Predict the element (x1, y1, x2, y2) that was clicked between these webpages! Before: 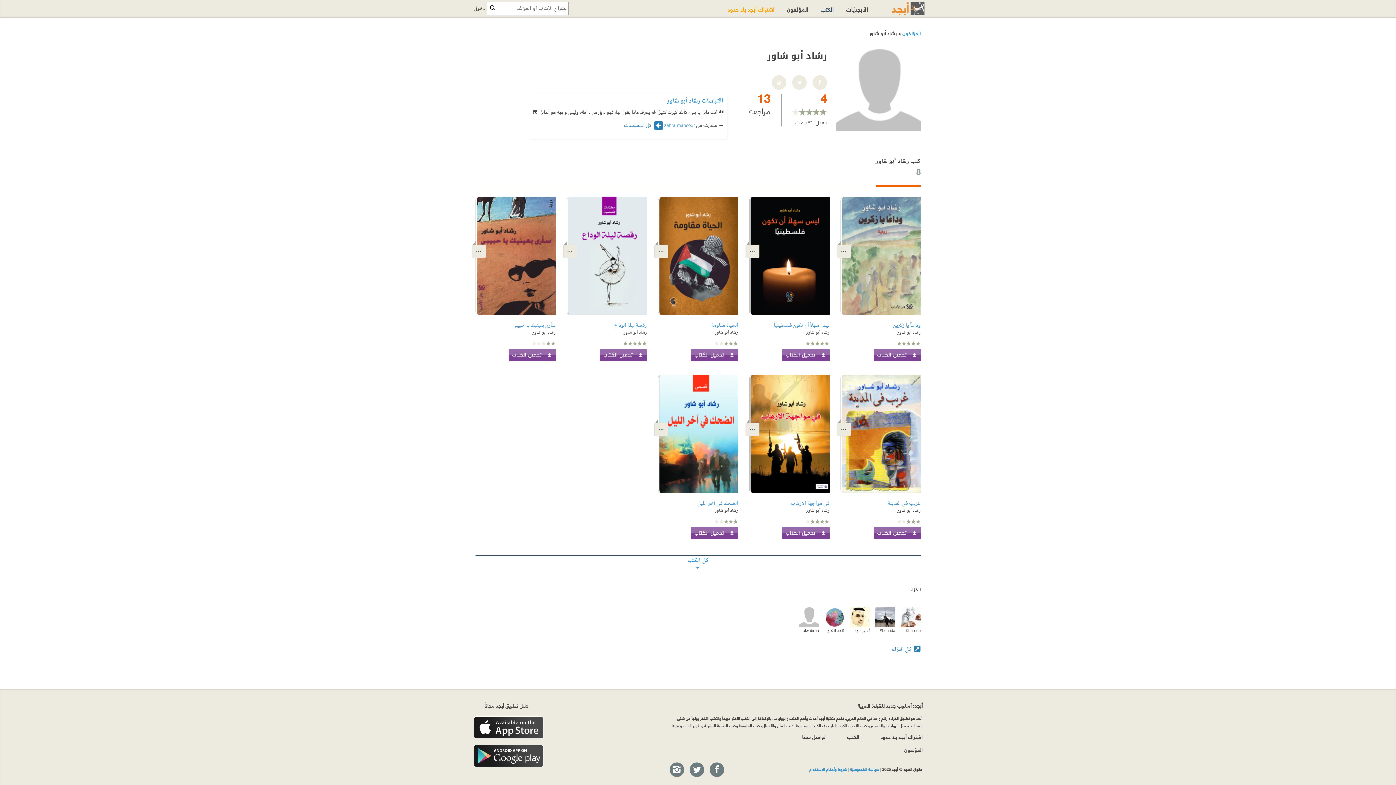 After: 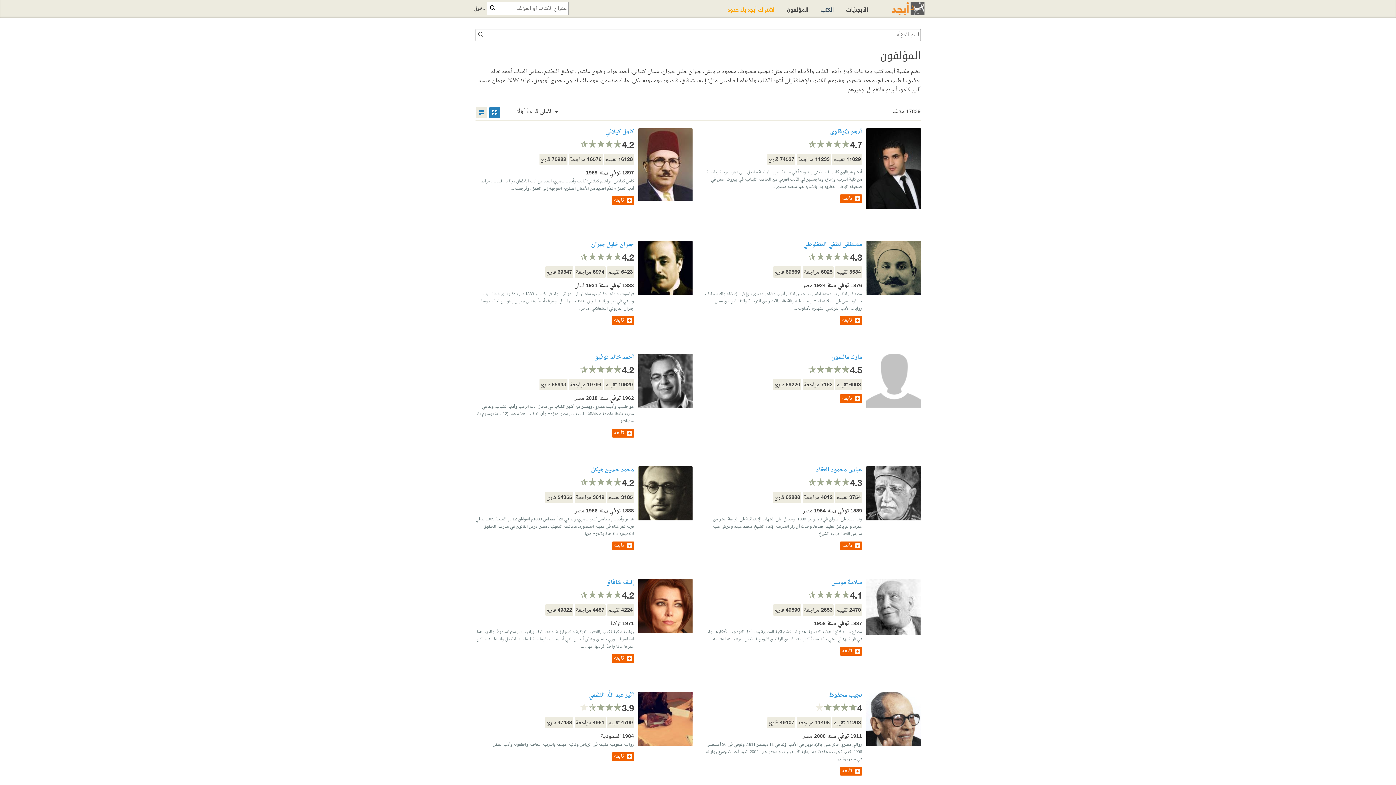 Action: bbox: (781, 0, 814, 17) label: المؤلفون